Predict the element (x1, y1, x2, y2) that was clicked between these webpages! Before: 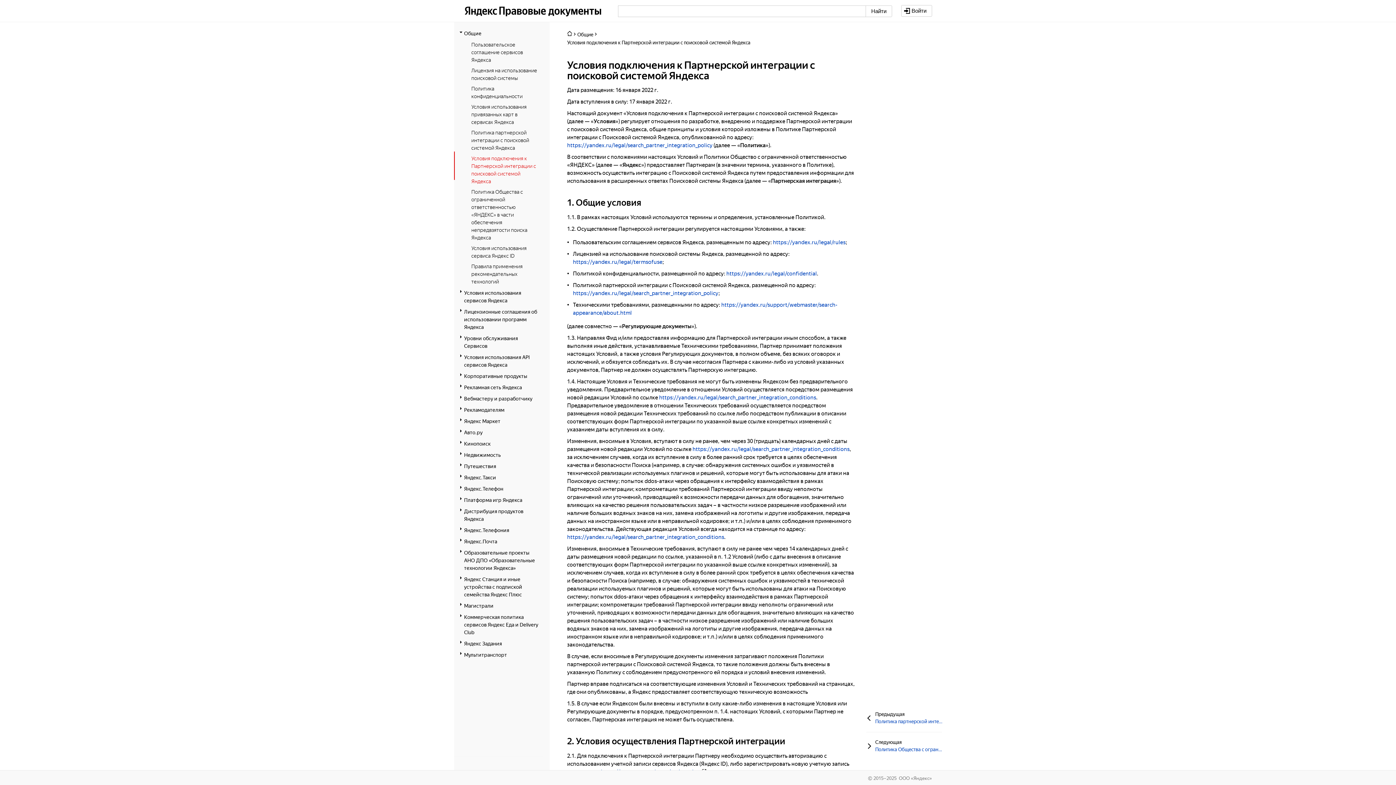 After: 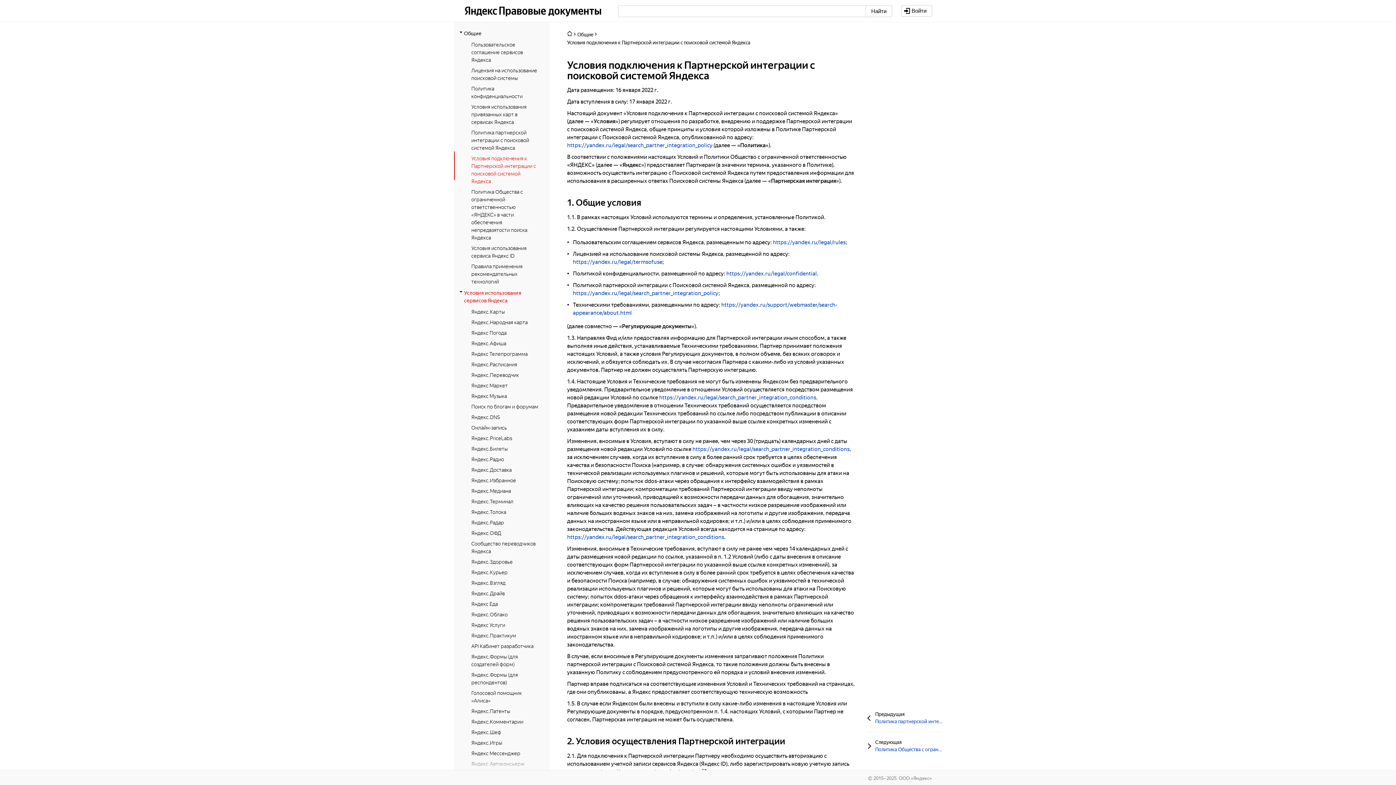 Action: label: Условия использования сервисов Яндекса bbox: (464, 288, 539, 304)